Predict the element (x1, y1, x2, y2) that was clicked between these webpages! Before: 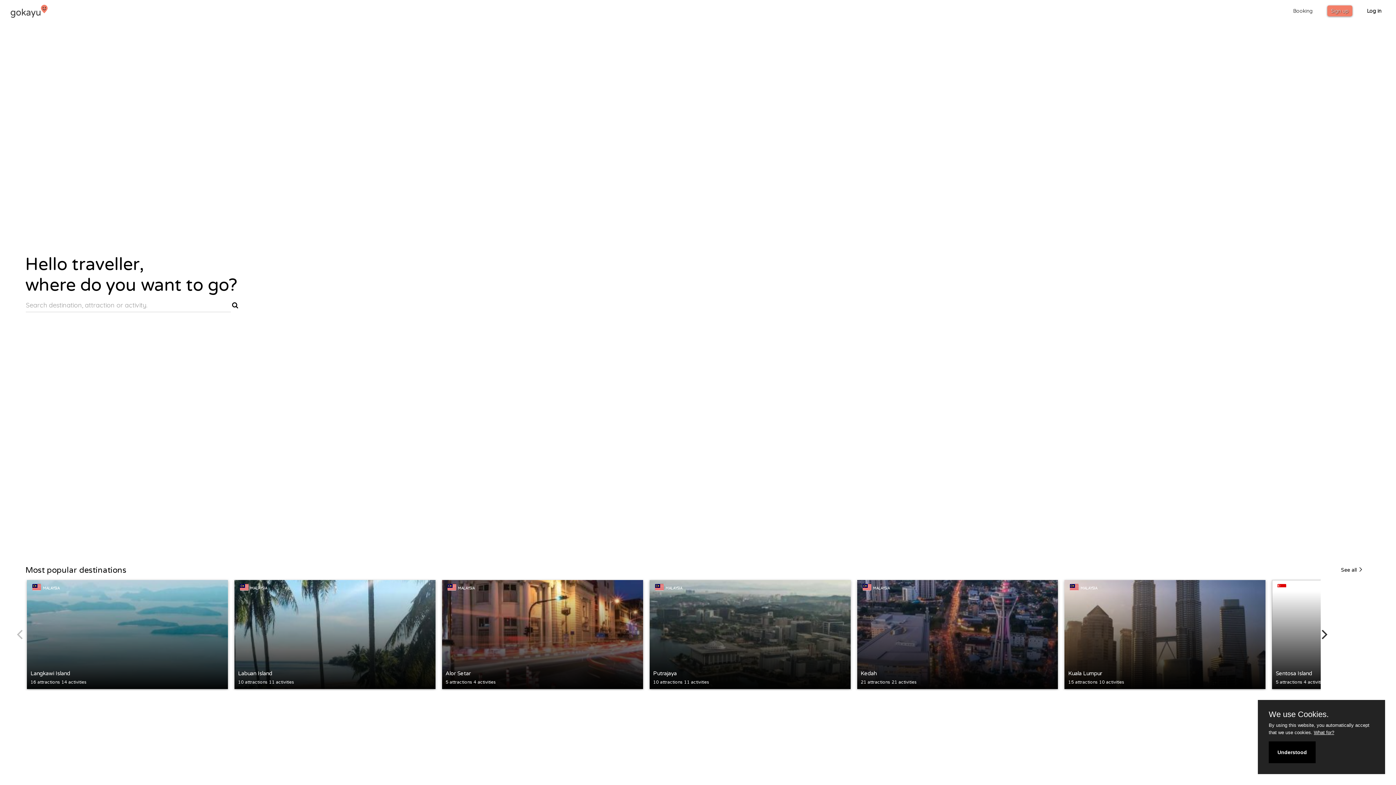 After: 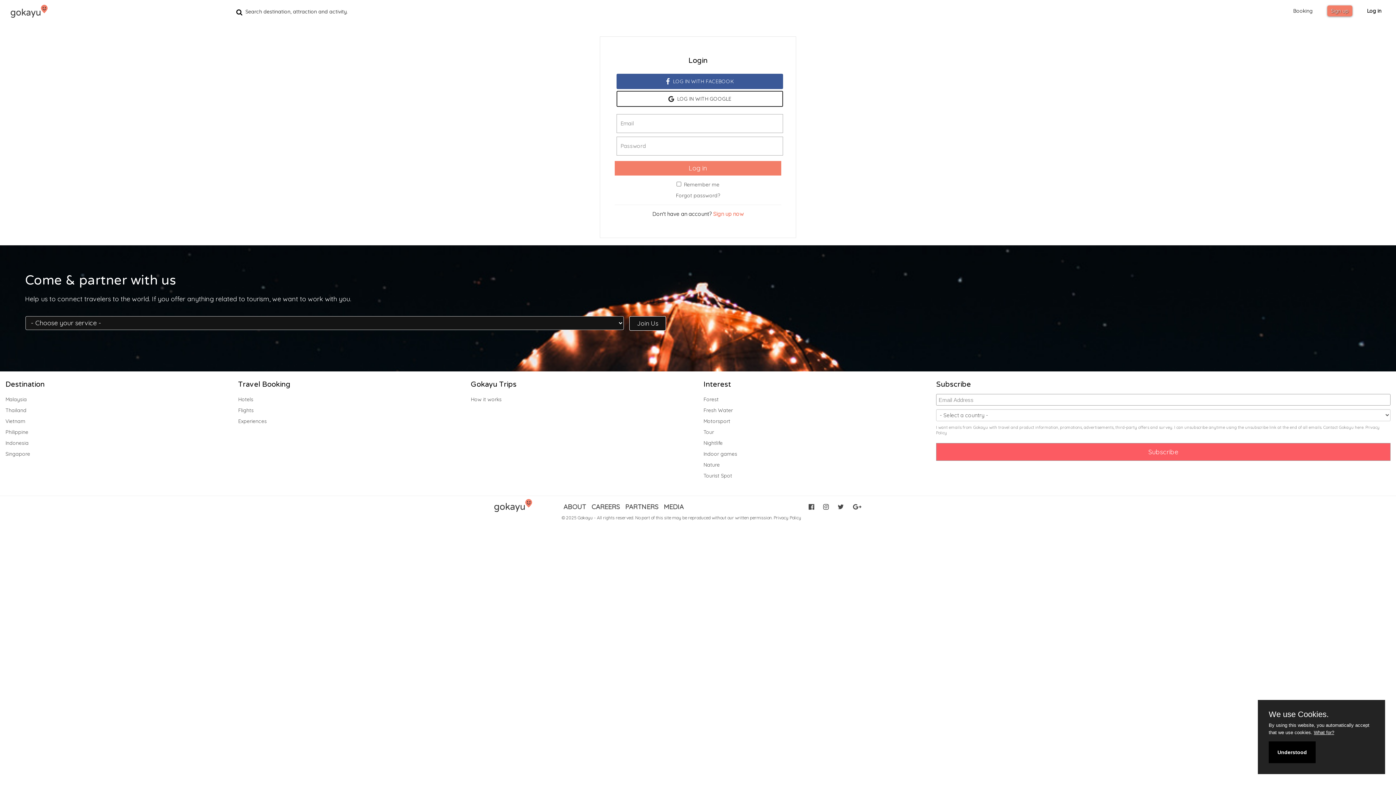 Action: bbox: (1363, 5, 1385, 16) label: Log in